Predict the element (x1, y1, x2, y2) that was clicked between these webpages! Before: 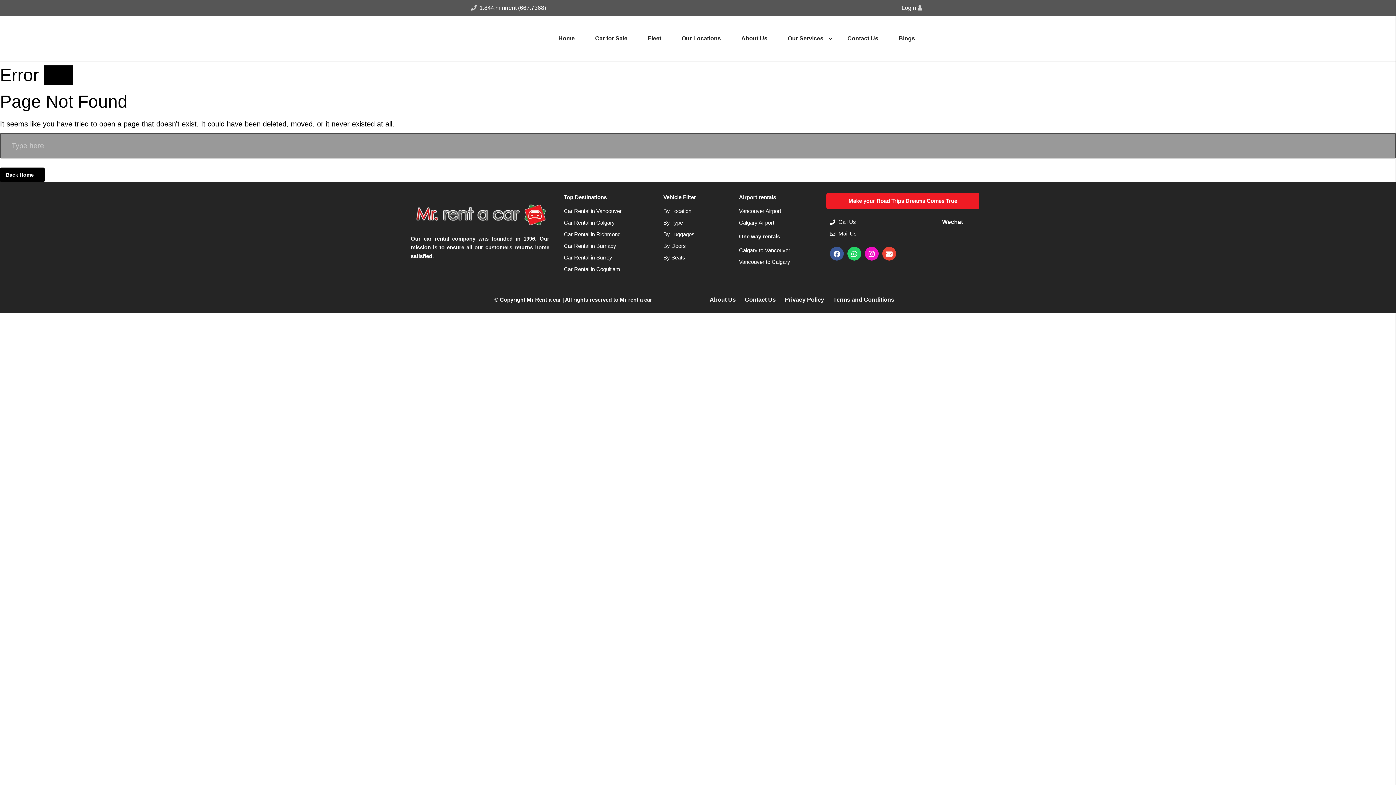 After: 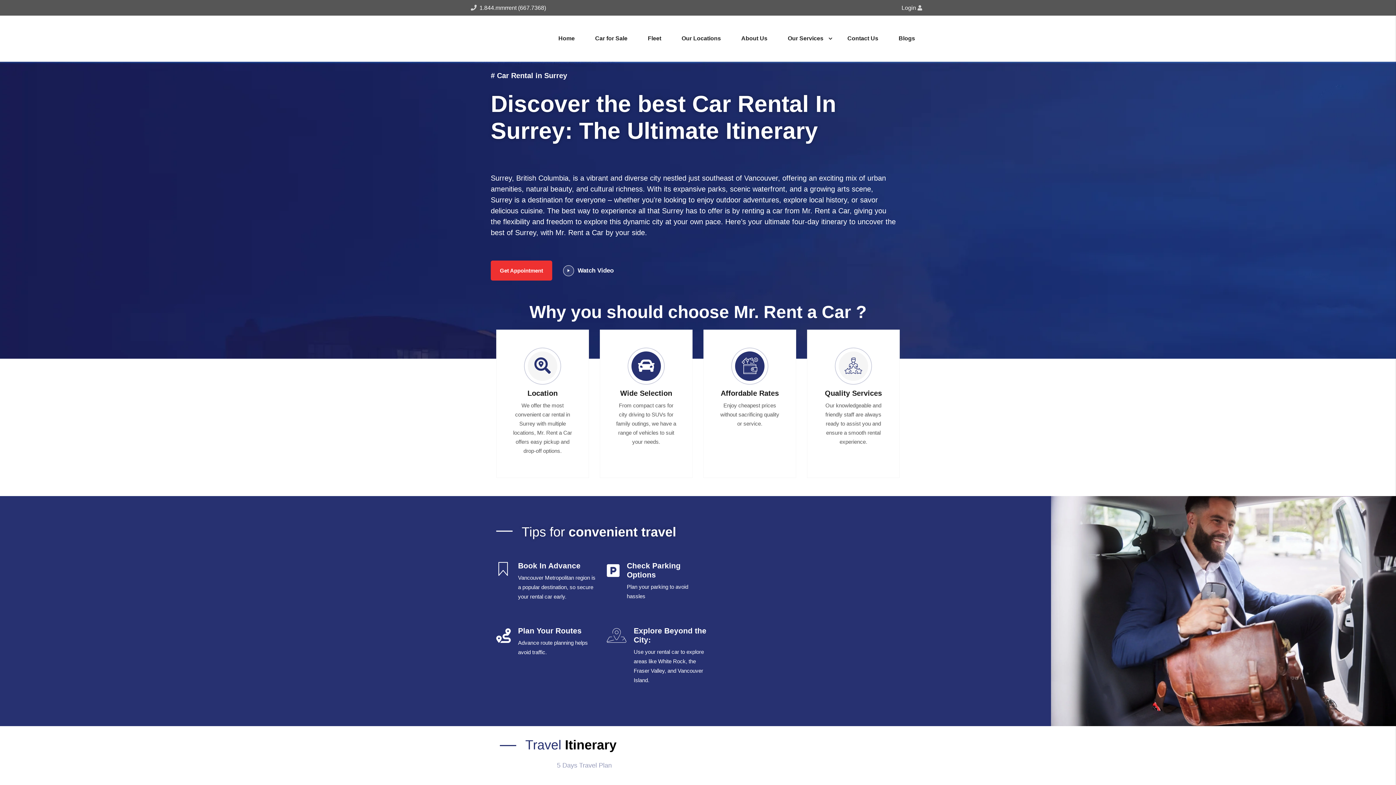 Action: bbox: (564, 252, 655, 263) label: Car Rental in Surrey